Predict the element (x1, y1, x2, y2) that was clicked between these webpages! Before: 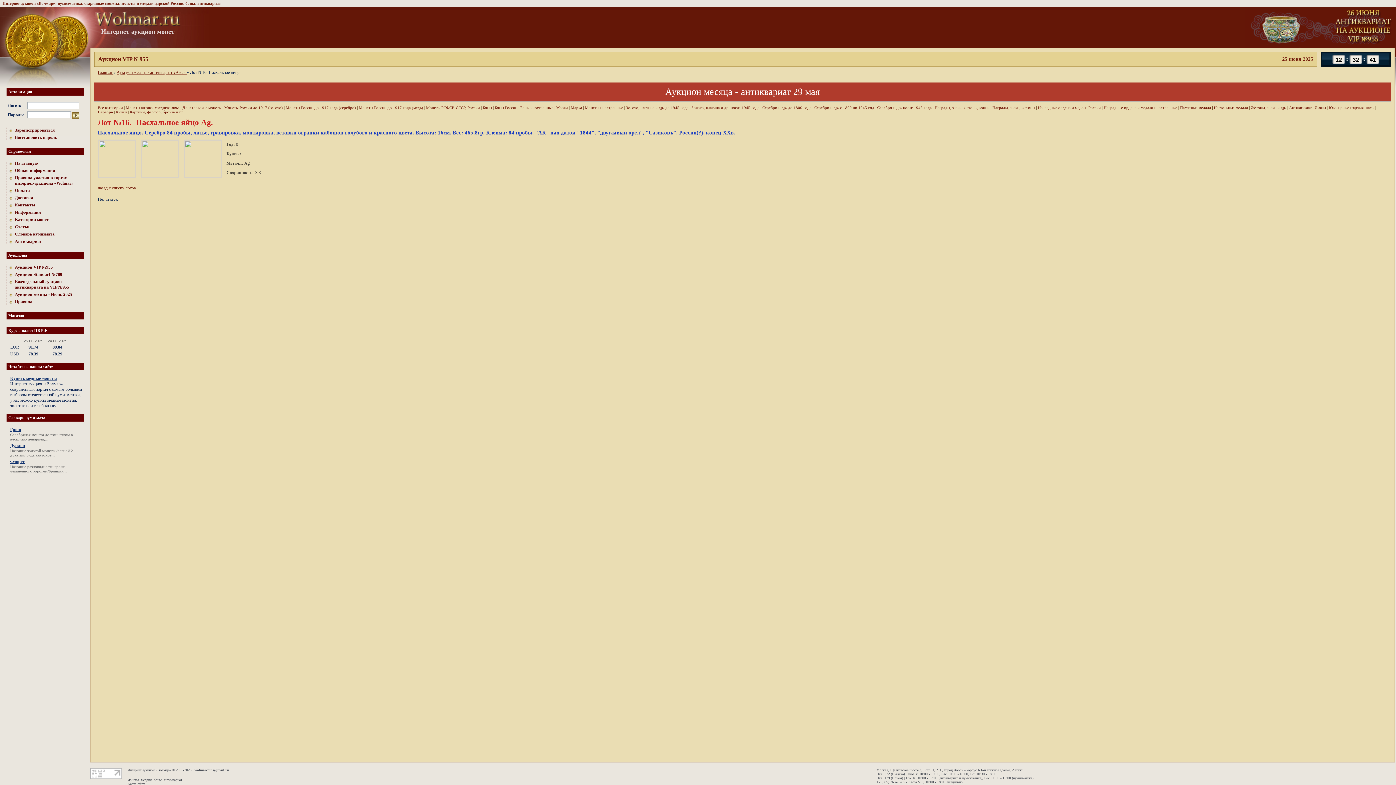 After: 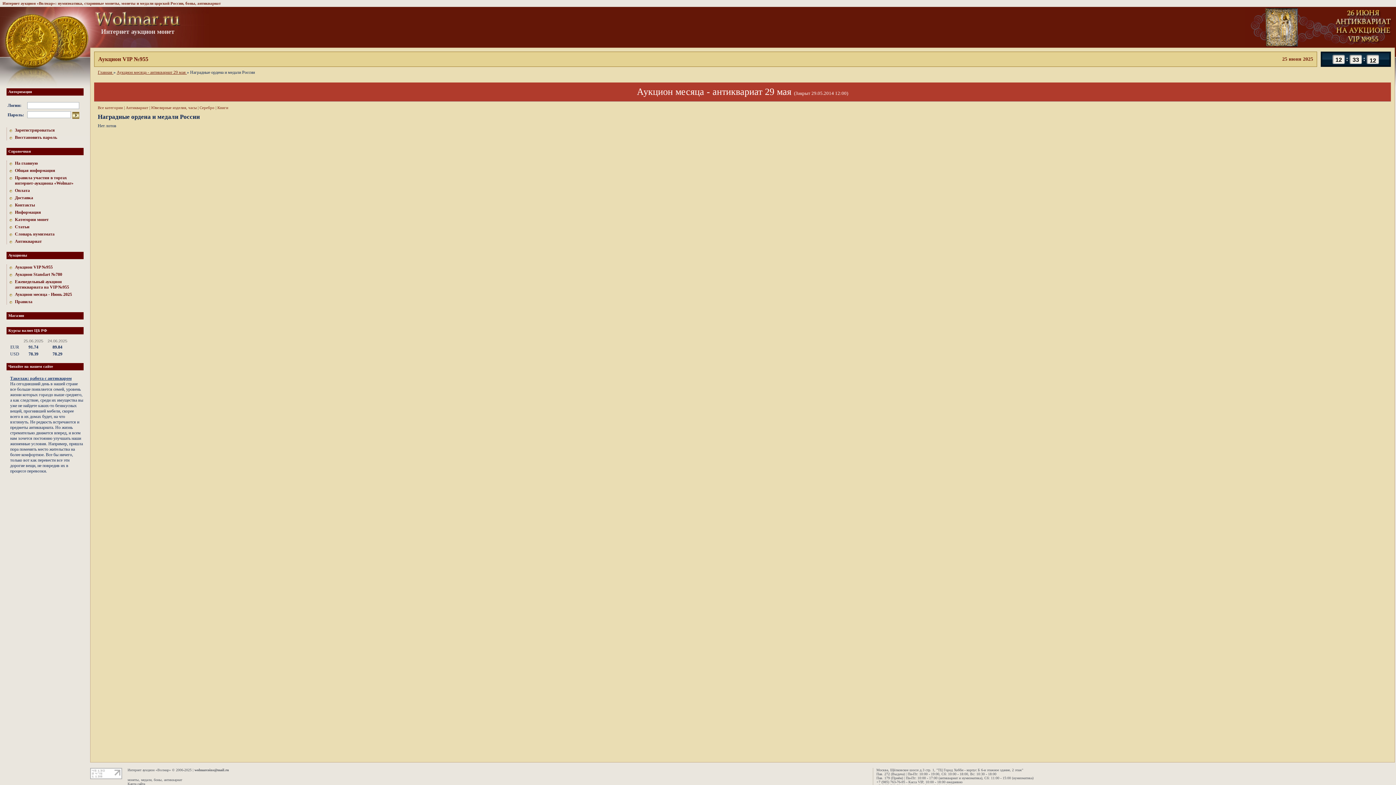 Action: bbox: (1038, 105, 1101, 109) label: Наградные ордена и медали России